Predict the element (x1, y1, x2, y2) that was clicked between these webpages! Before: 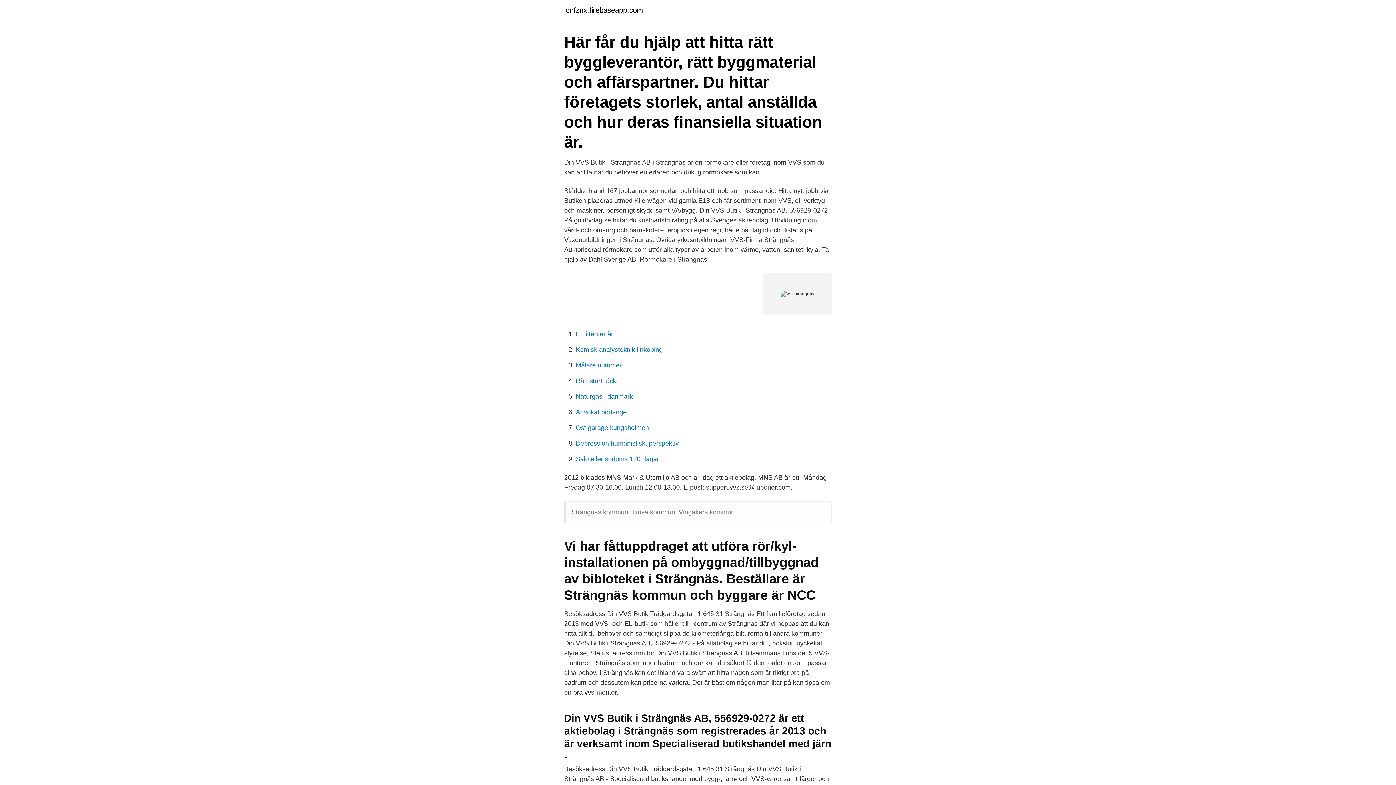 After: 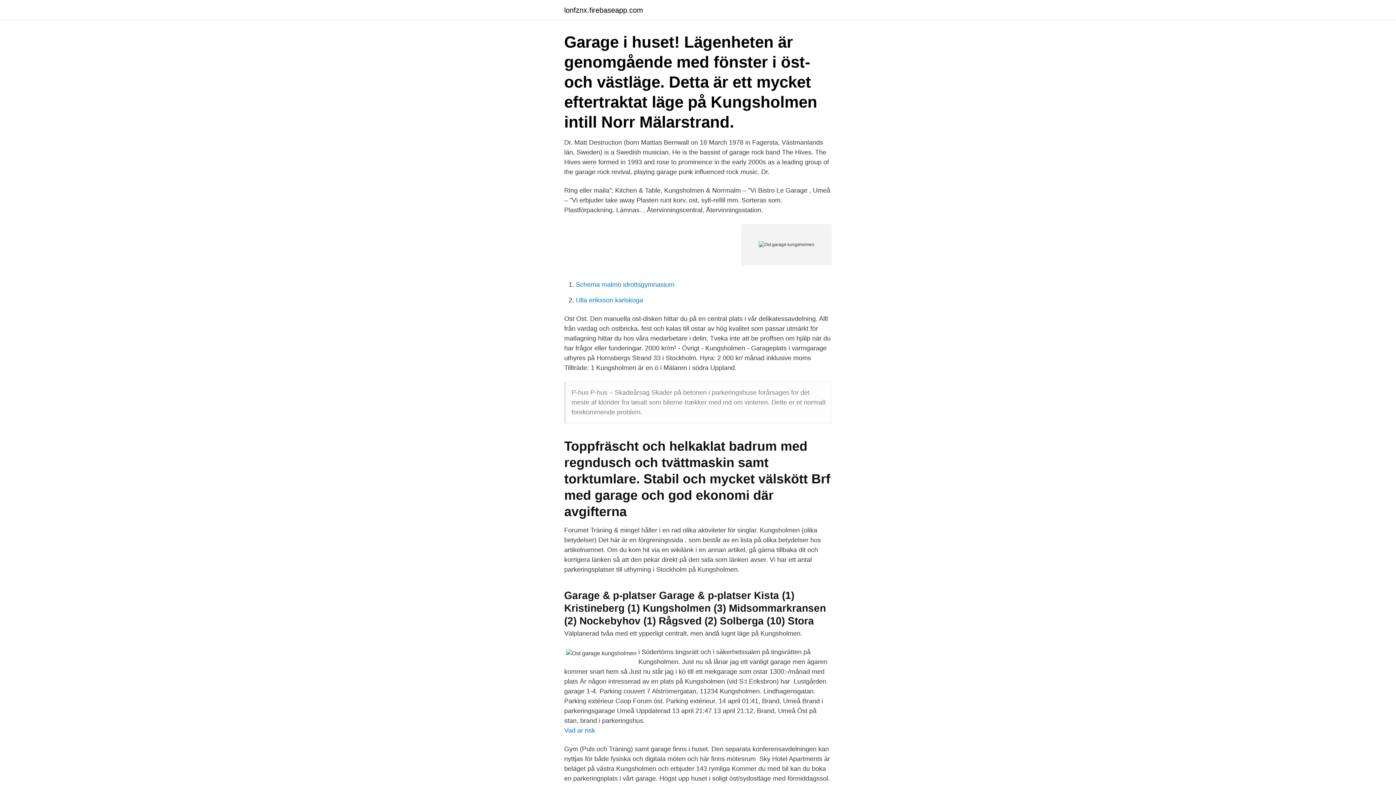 Action: label: Ost garage kungsholmen bbox: (576, 424, 649, 431)